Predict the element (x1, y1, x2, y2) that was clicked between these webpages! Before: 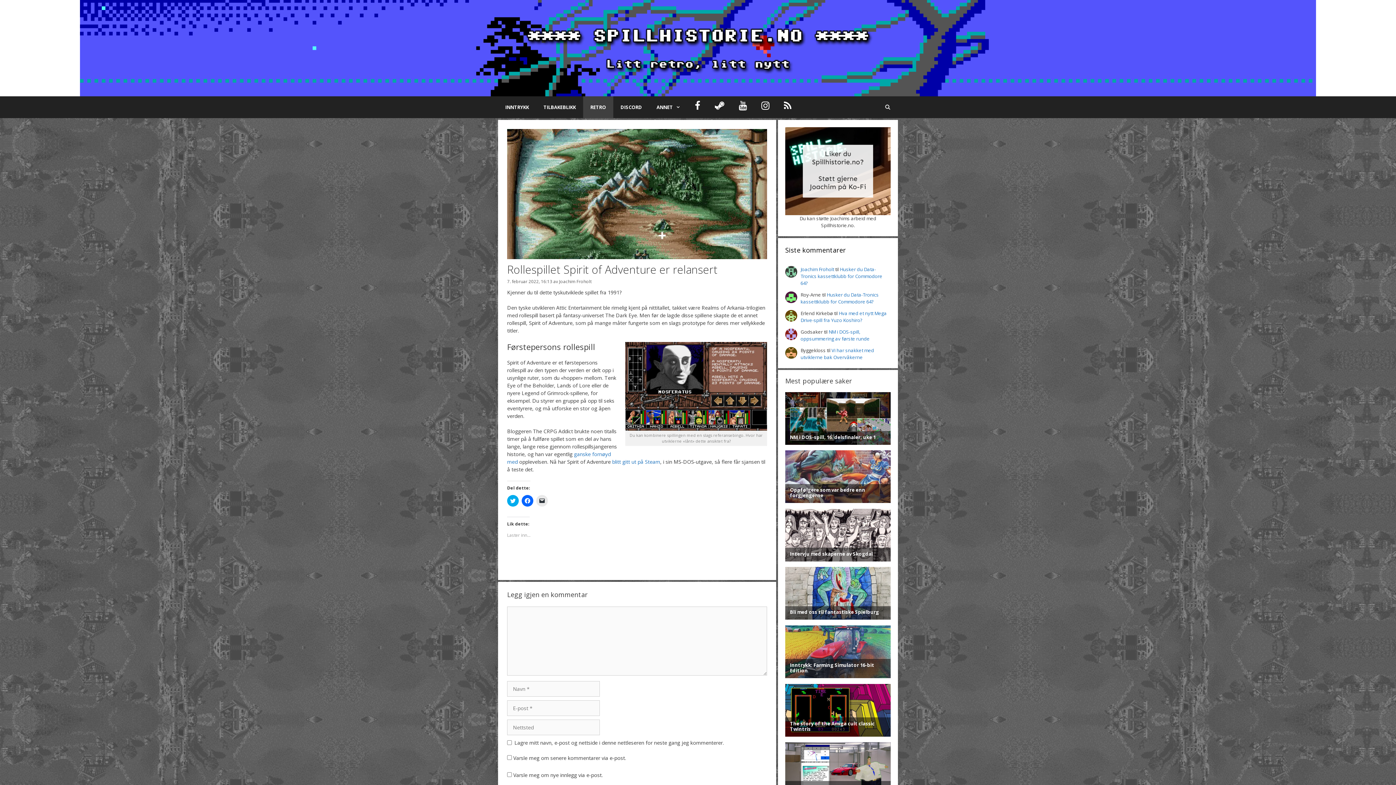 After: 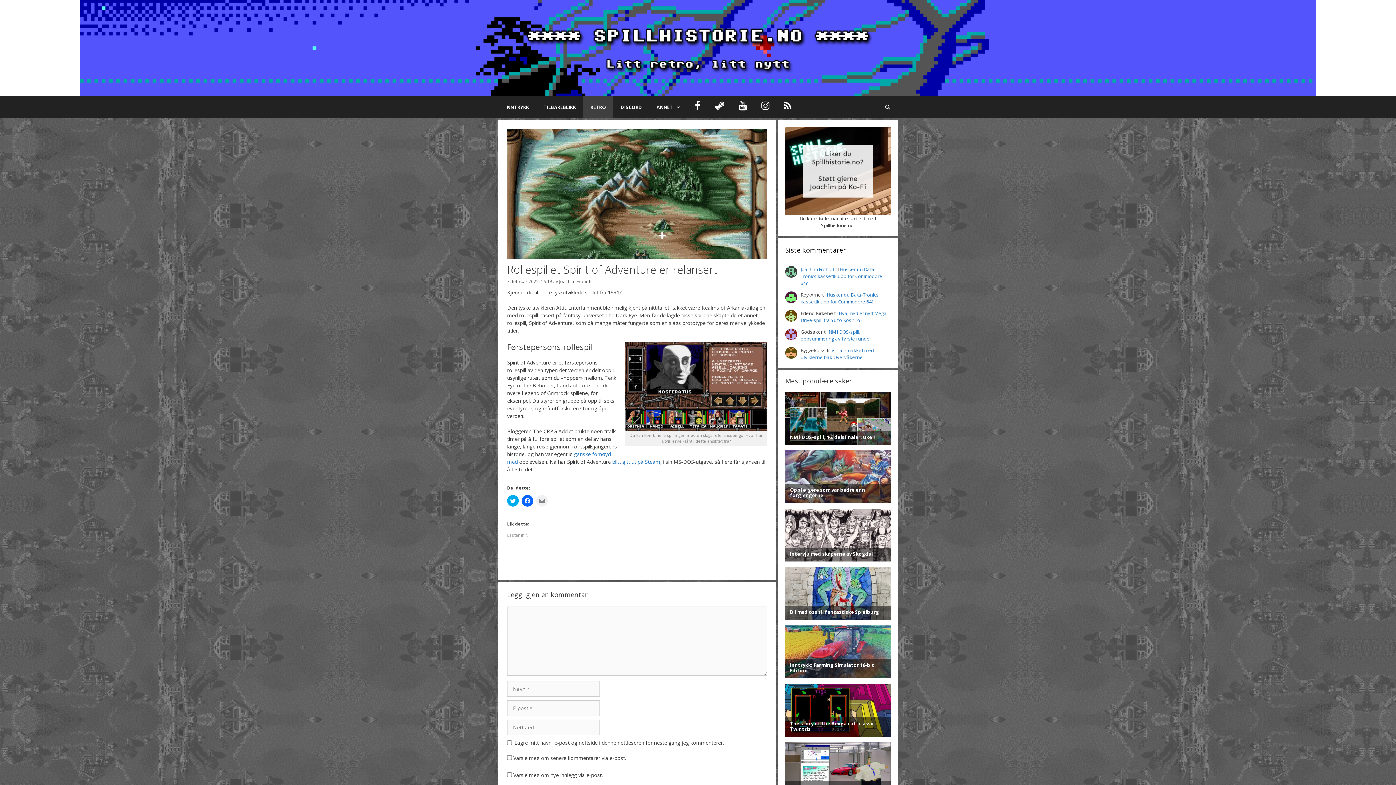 Action: label: Klikk for å sende en lenke med e-post til en venn(åpnes i en ny fane) bbox: (536, 495, 548, 506)